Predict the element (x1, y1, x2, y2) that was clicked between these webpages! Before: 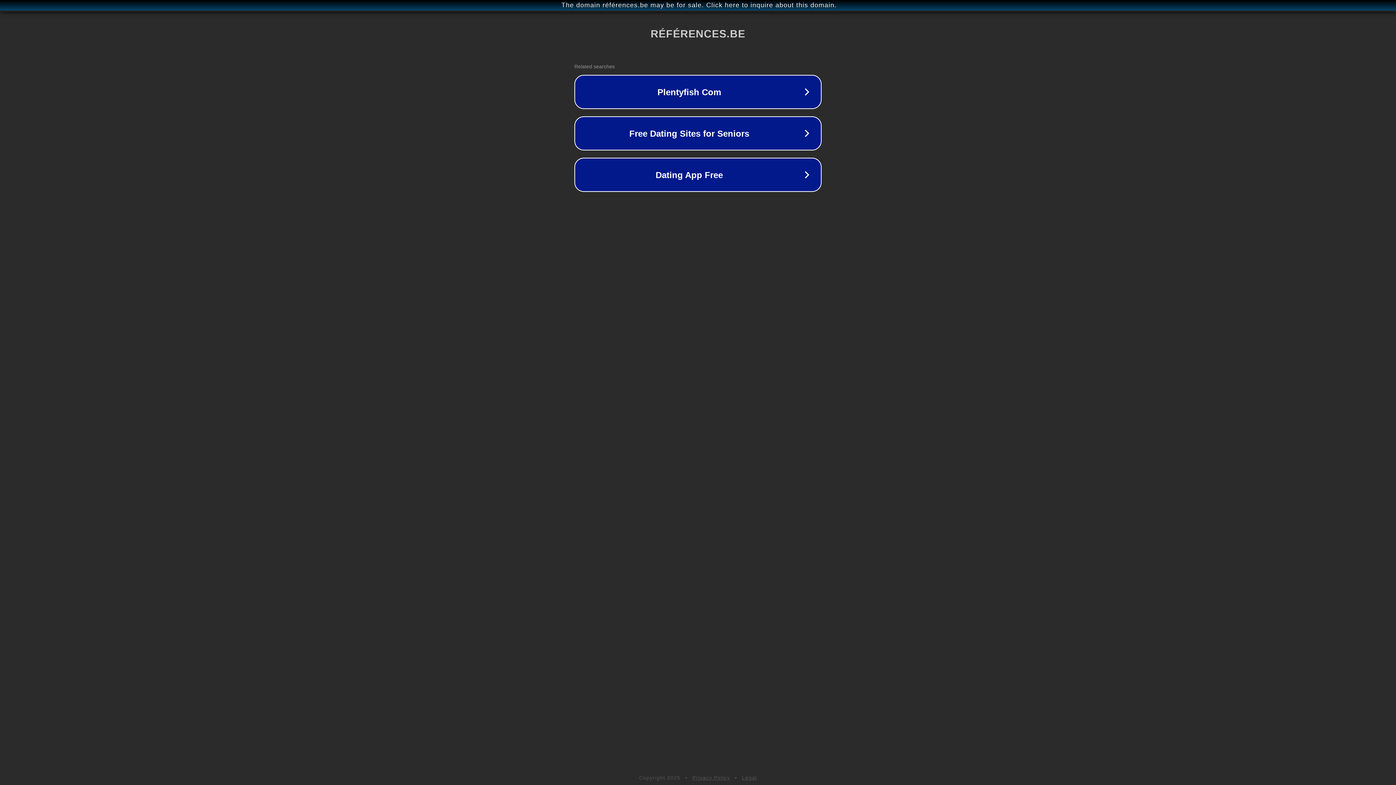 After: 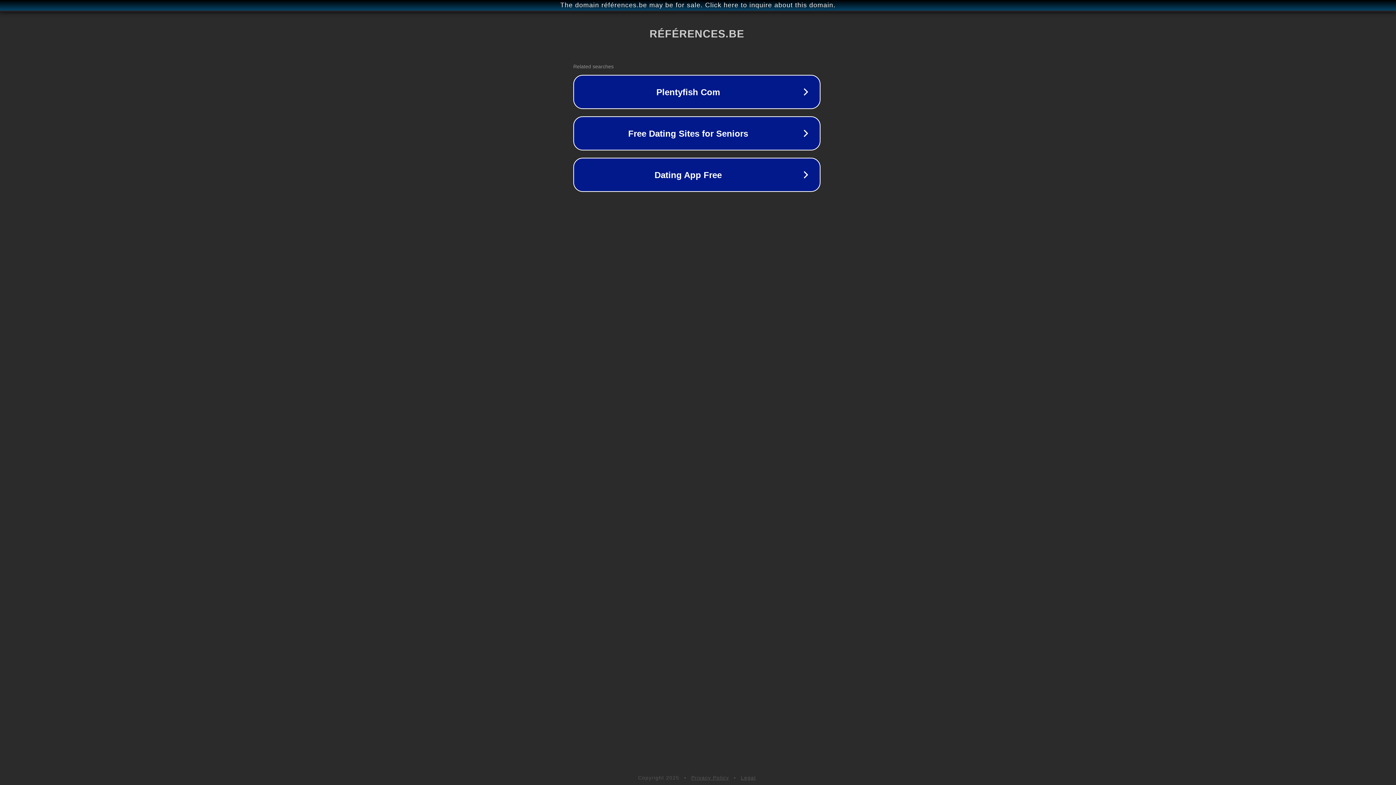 Action: label: The domain références.be may be for sale. Click here to inquire about this domain. bbox: (1, 1, 1397, 9)